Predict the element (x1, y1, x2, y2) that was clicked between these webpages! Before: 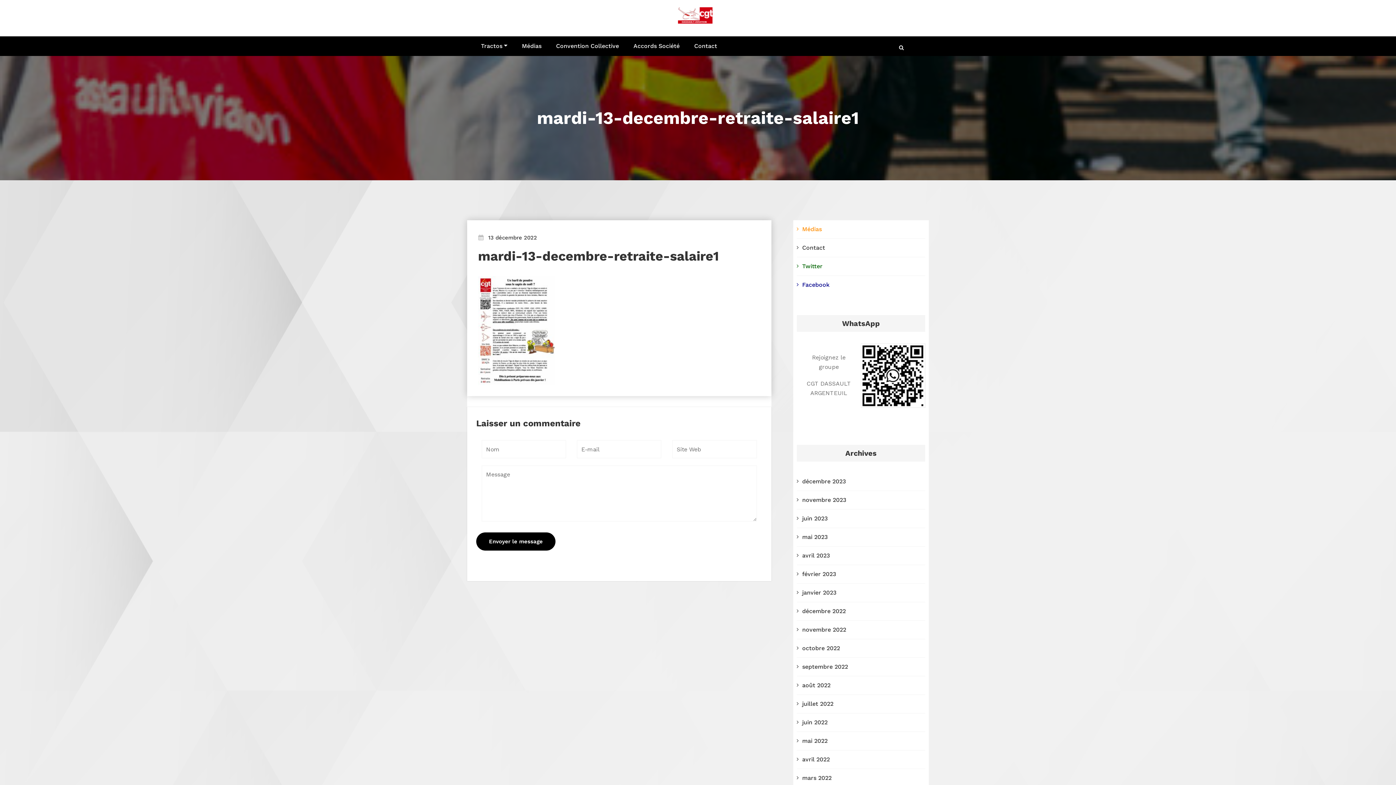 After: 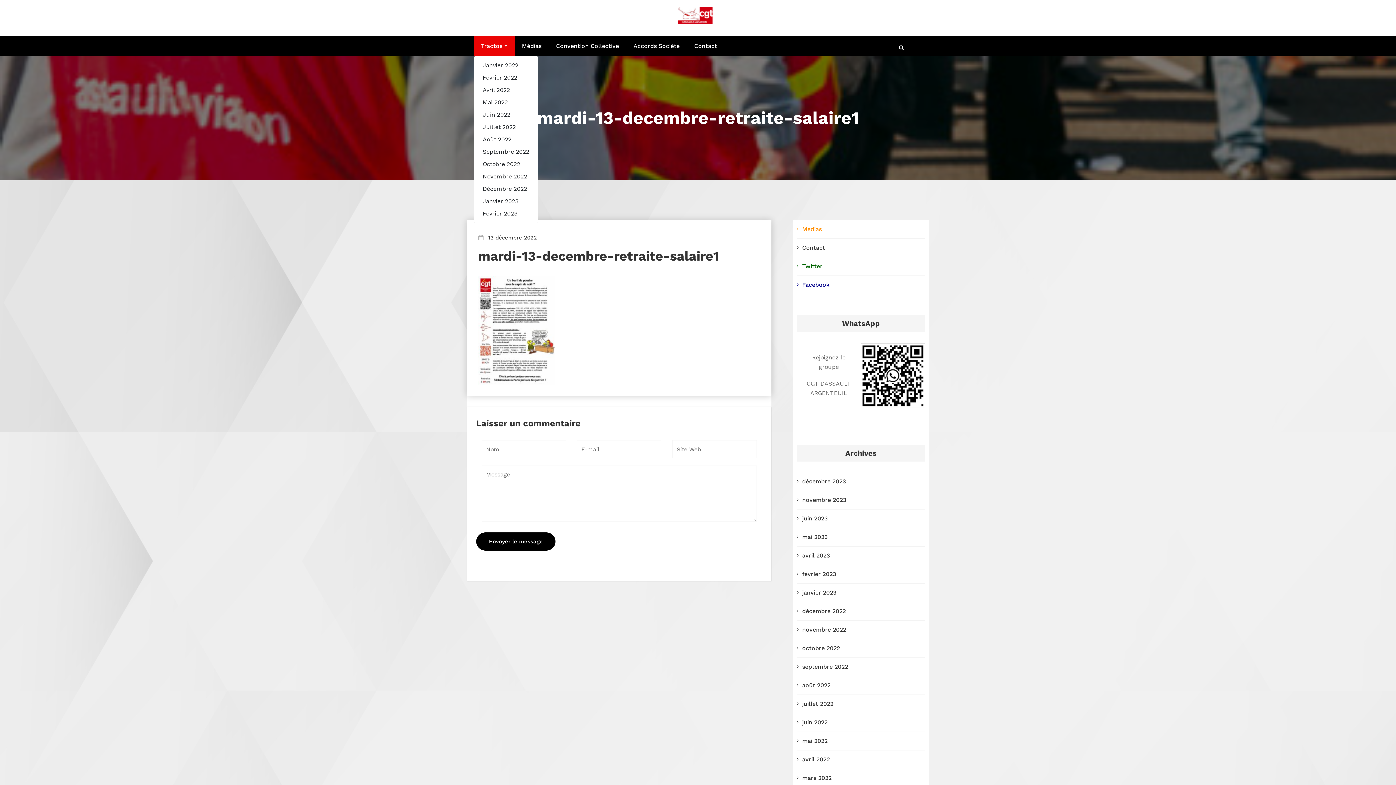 Action: label: Tractos bbox: (473, 36, 514, 56)